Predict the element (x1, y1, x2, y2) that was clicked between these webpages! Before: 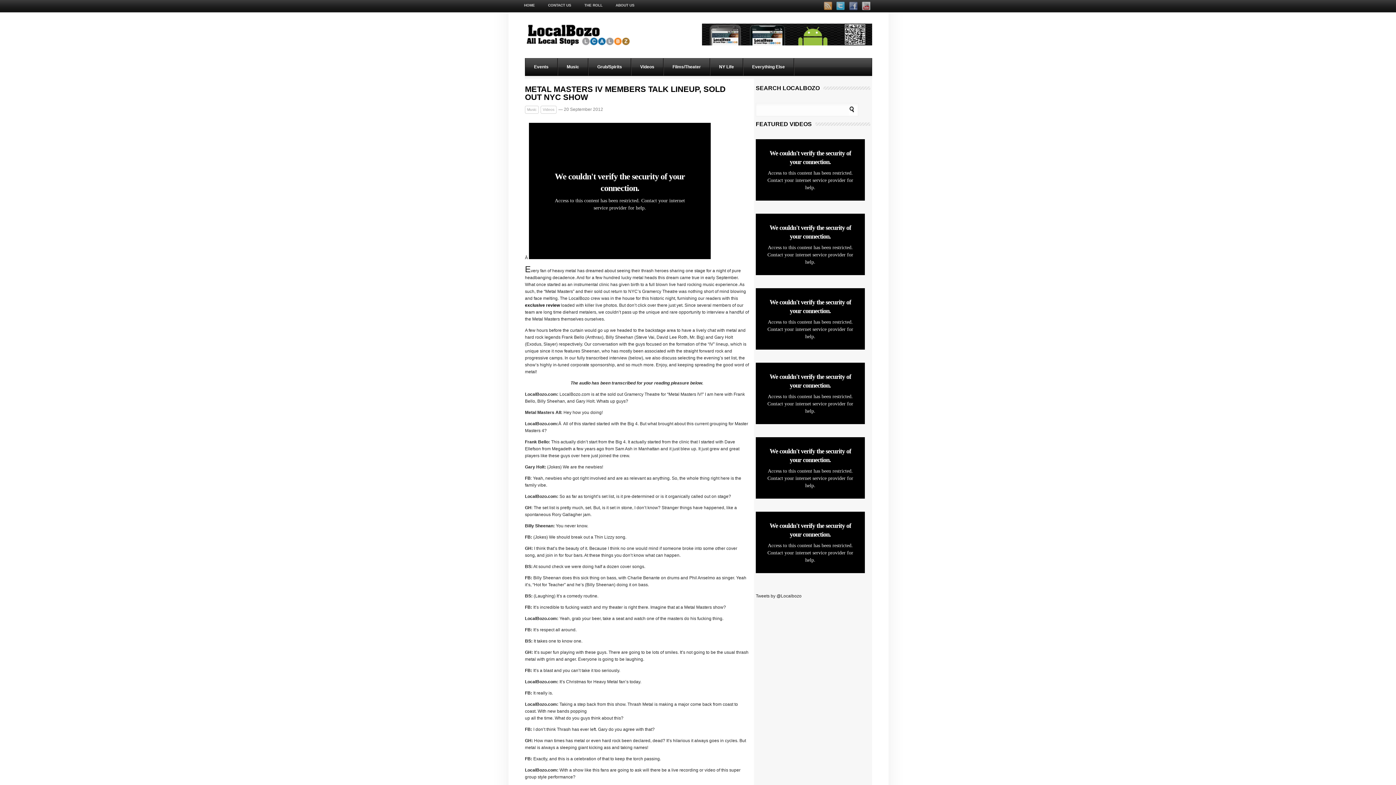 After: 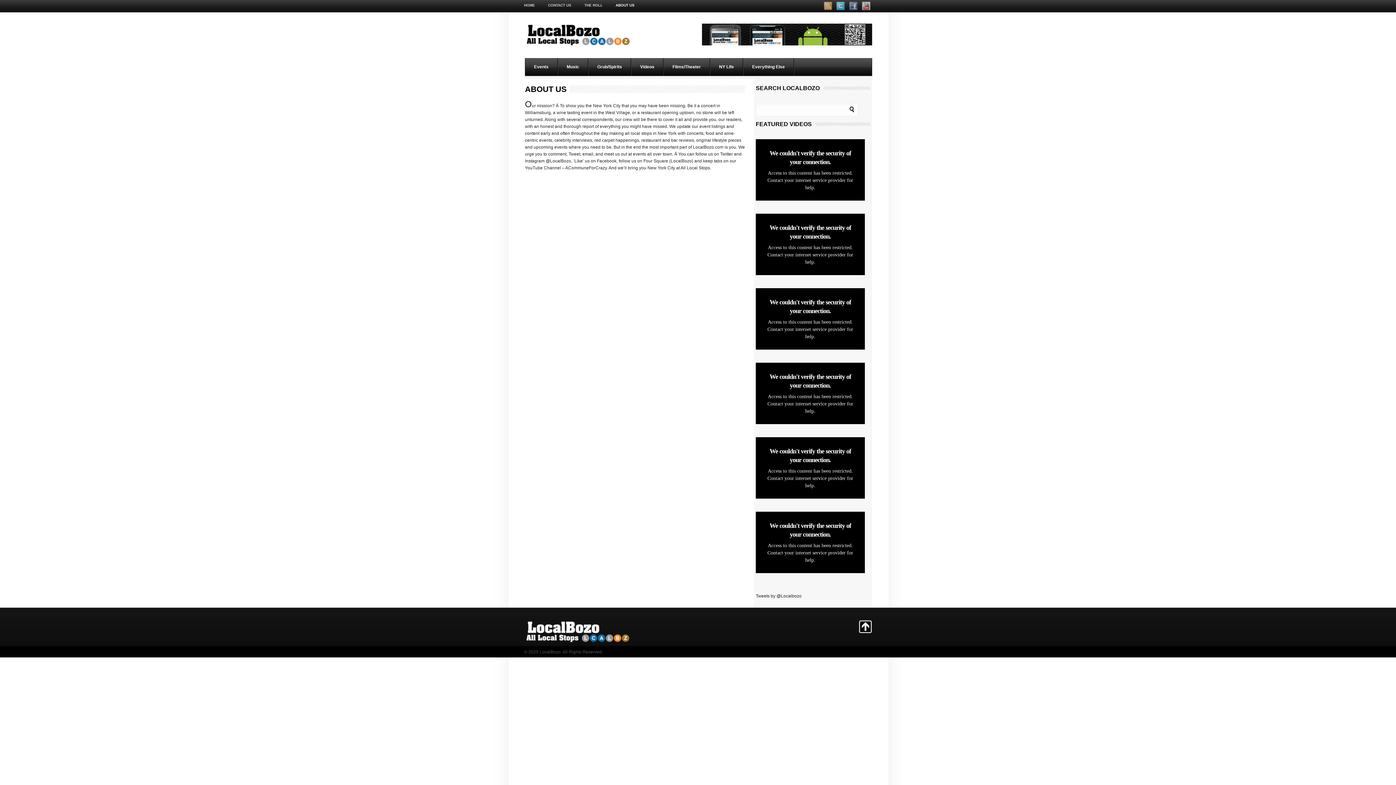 Action: label: ABOUT US bbox: (609, 0, 641, 10)